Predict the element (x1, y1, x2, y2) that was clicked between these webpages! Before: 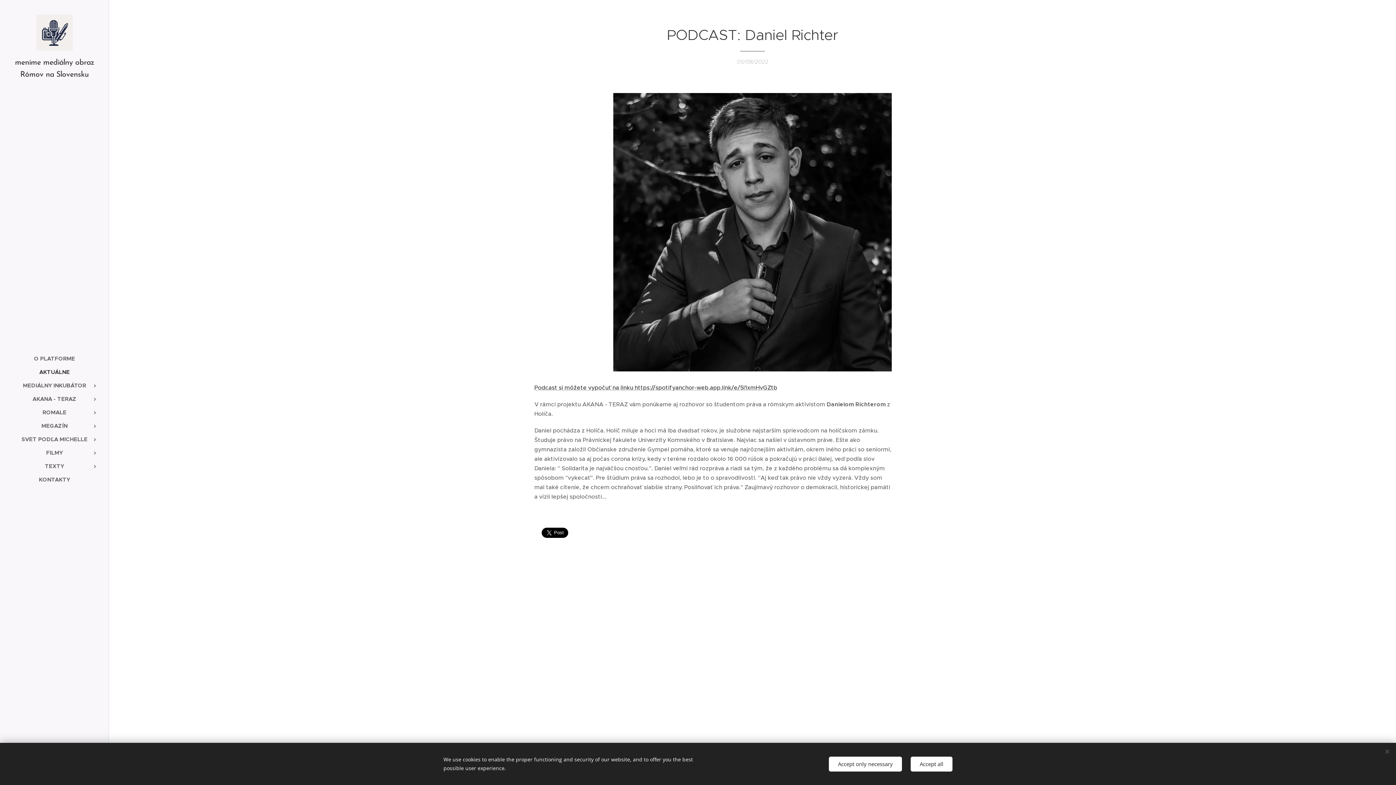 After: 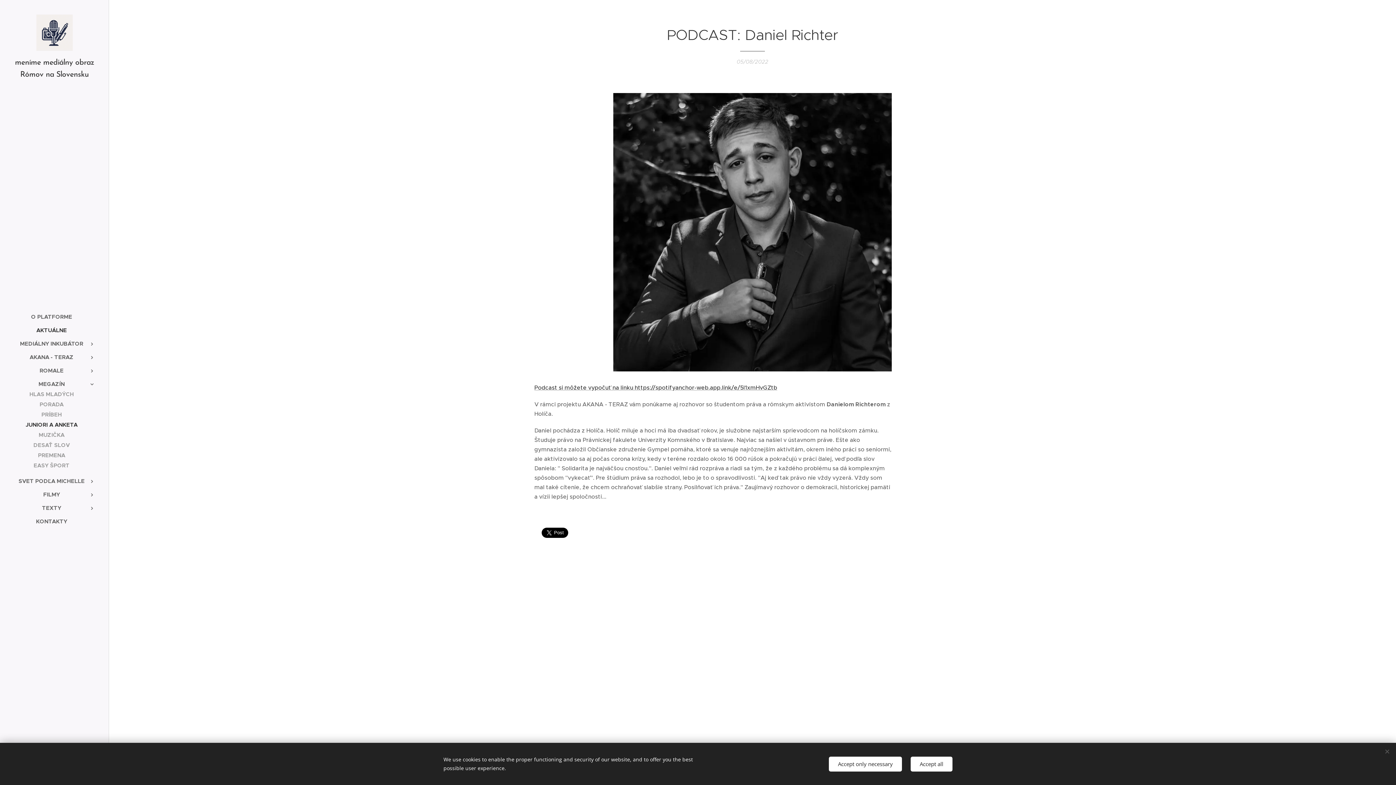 Action: bbox: (88, 422, 101, 430)